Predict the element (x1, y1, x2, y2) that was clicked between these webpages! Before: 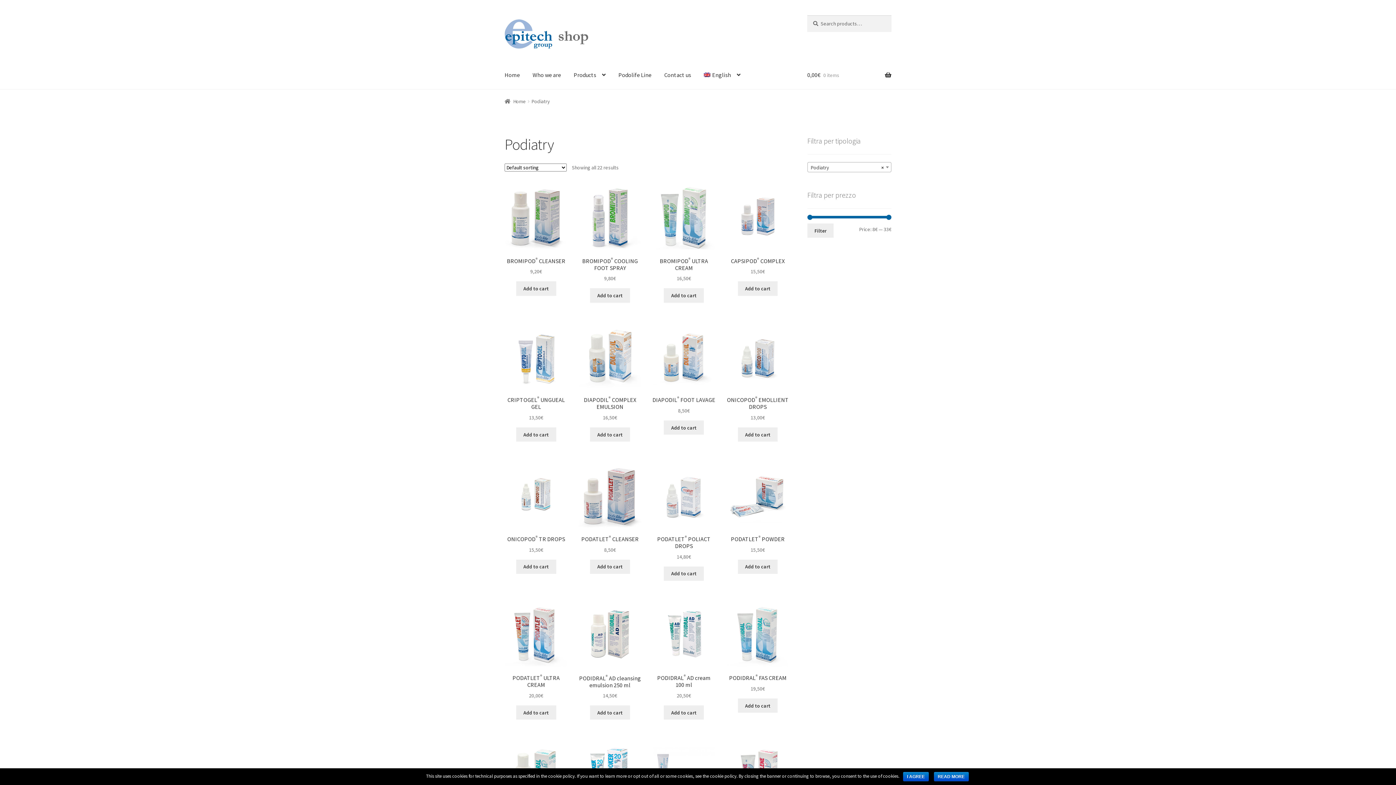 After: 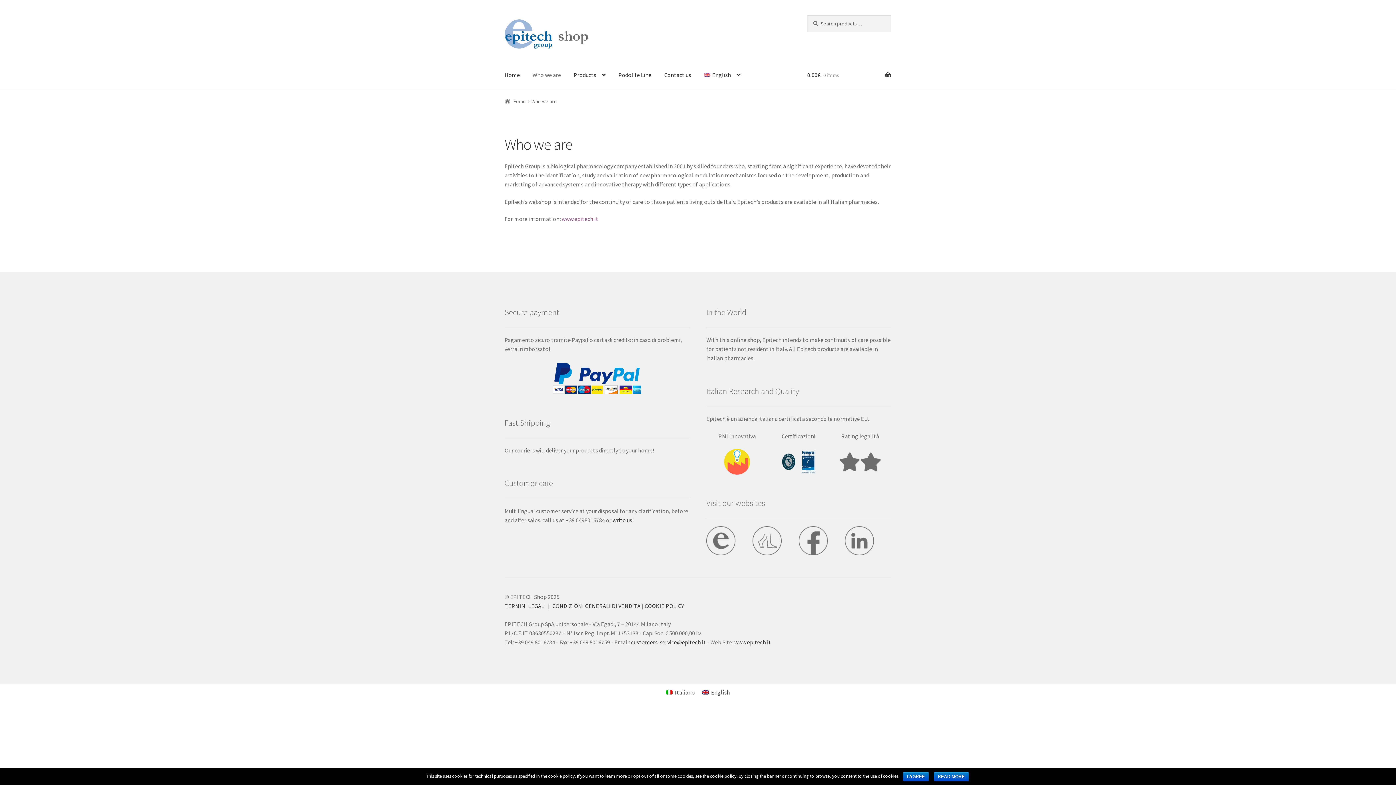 Action: bbox: (526, 61, 566, 89) label: Who we are